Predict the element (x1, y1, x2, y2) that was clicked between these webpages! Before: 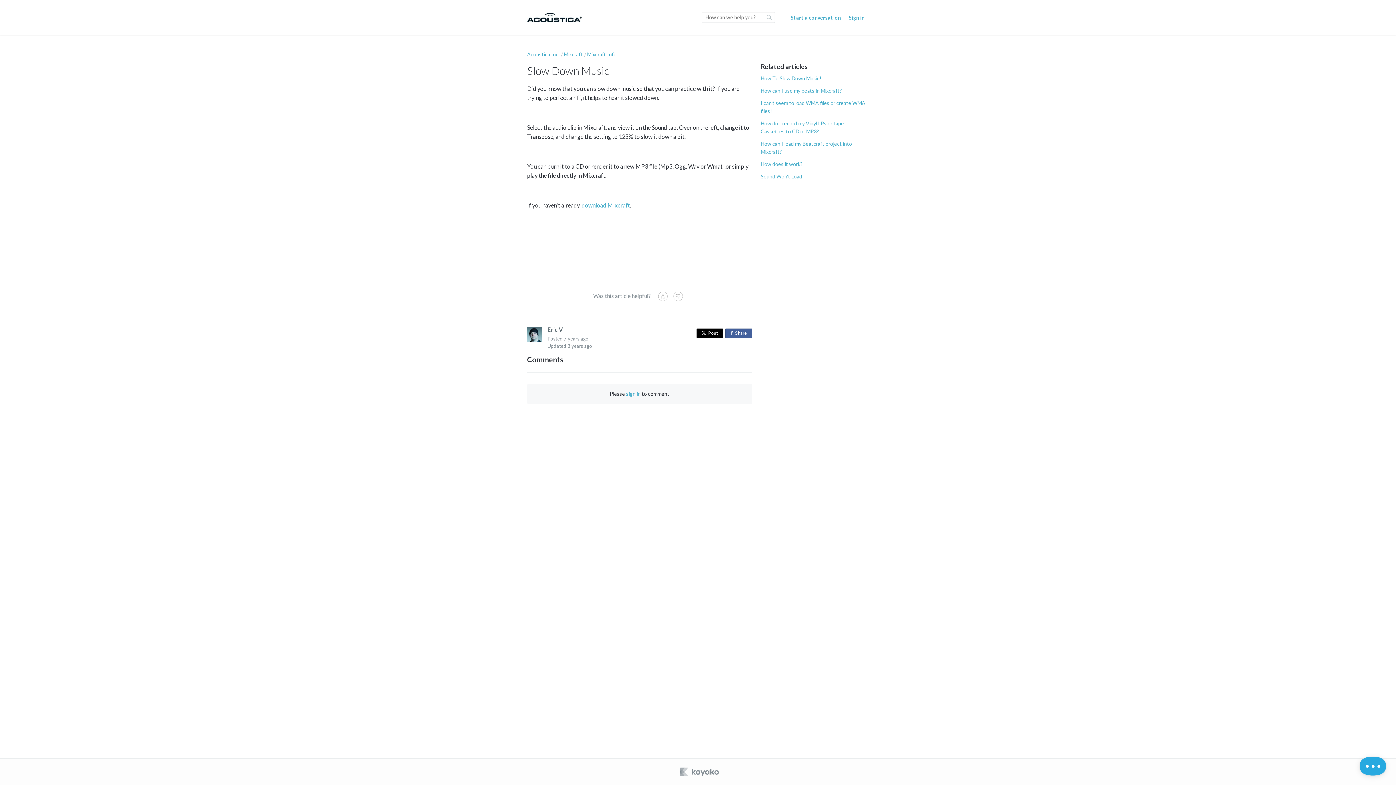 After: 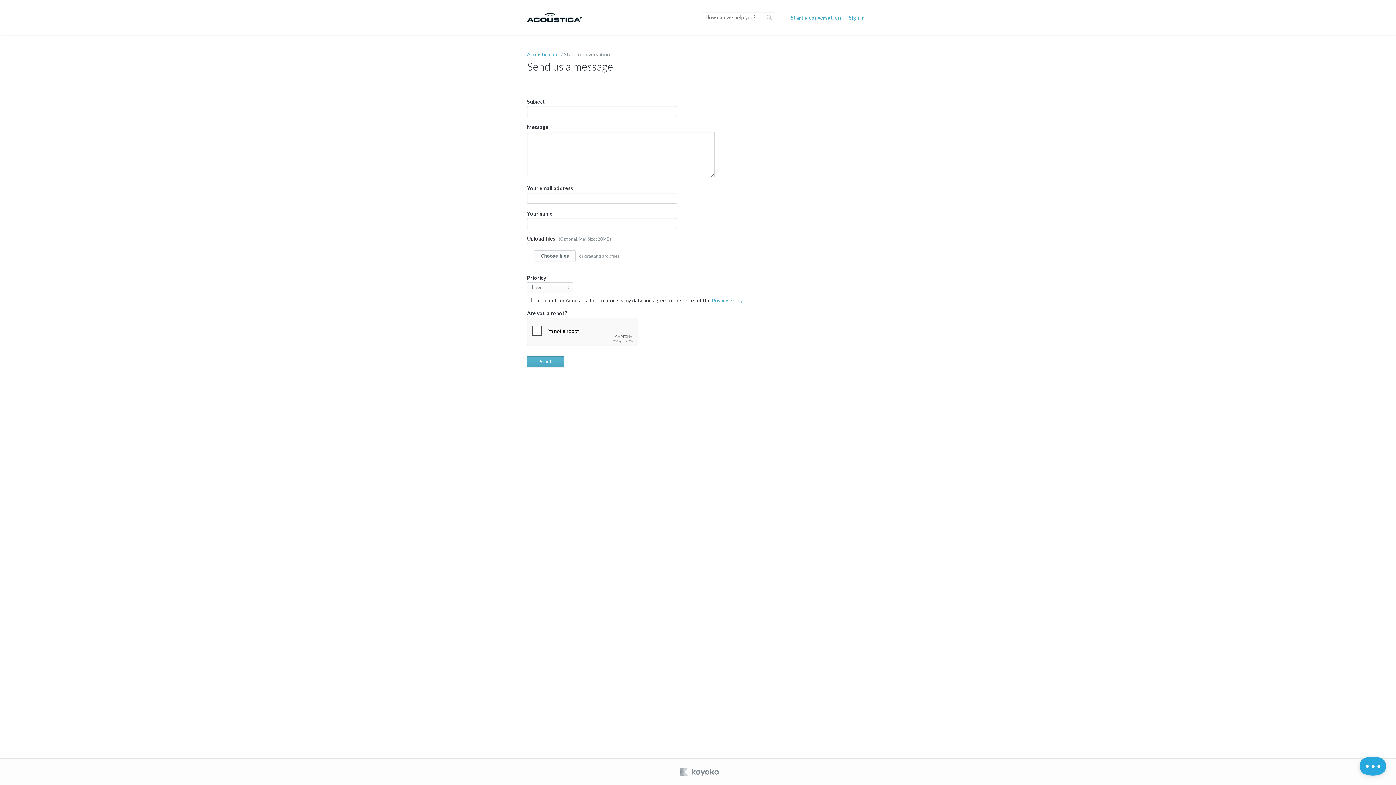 Action: bbox: (790, 14, 841, 20) label: Start a conversation